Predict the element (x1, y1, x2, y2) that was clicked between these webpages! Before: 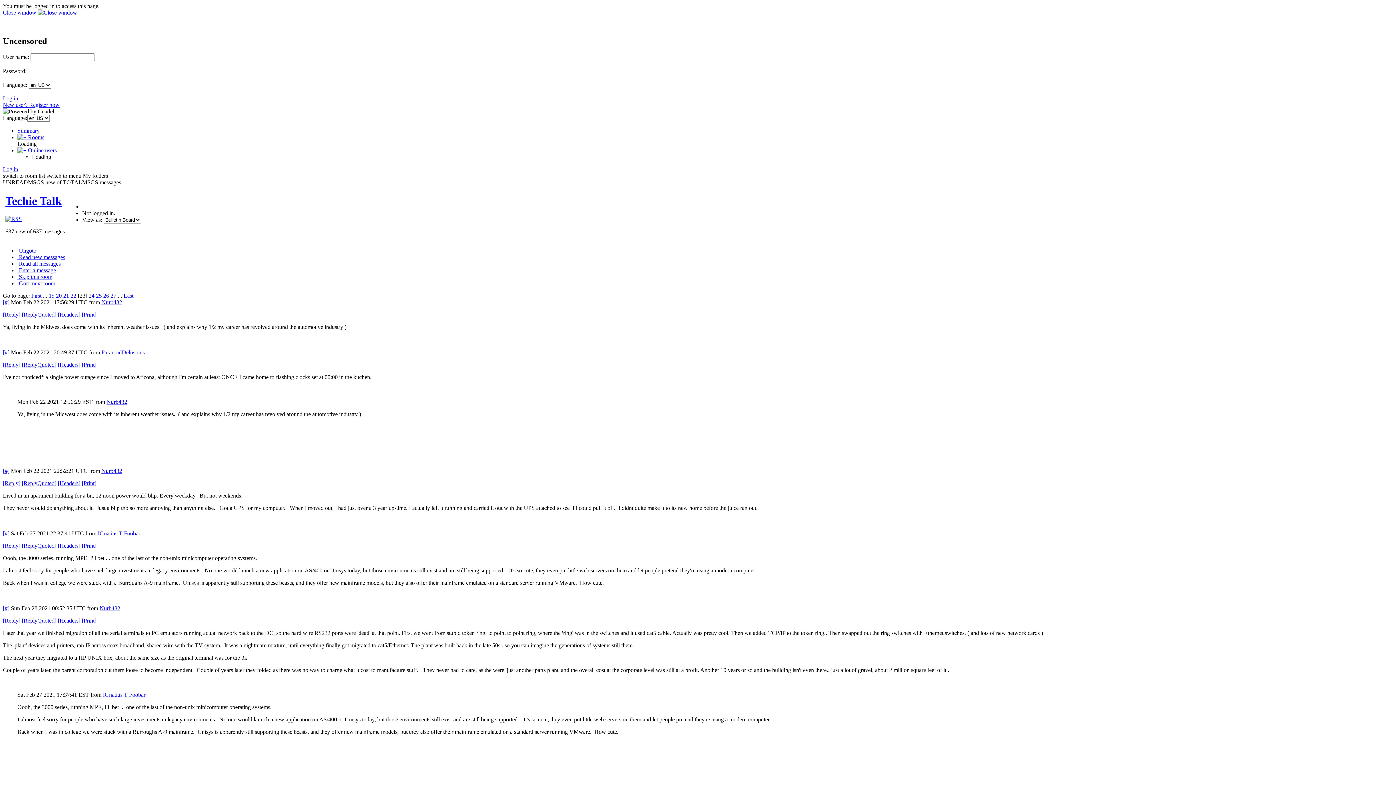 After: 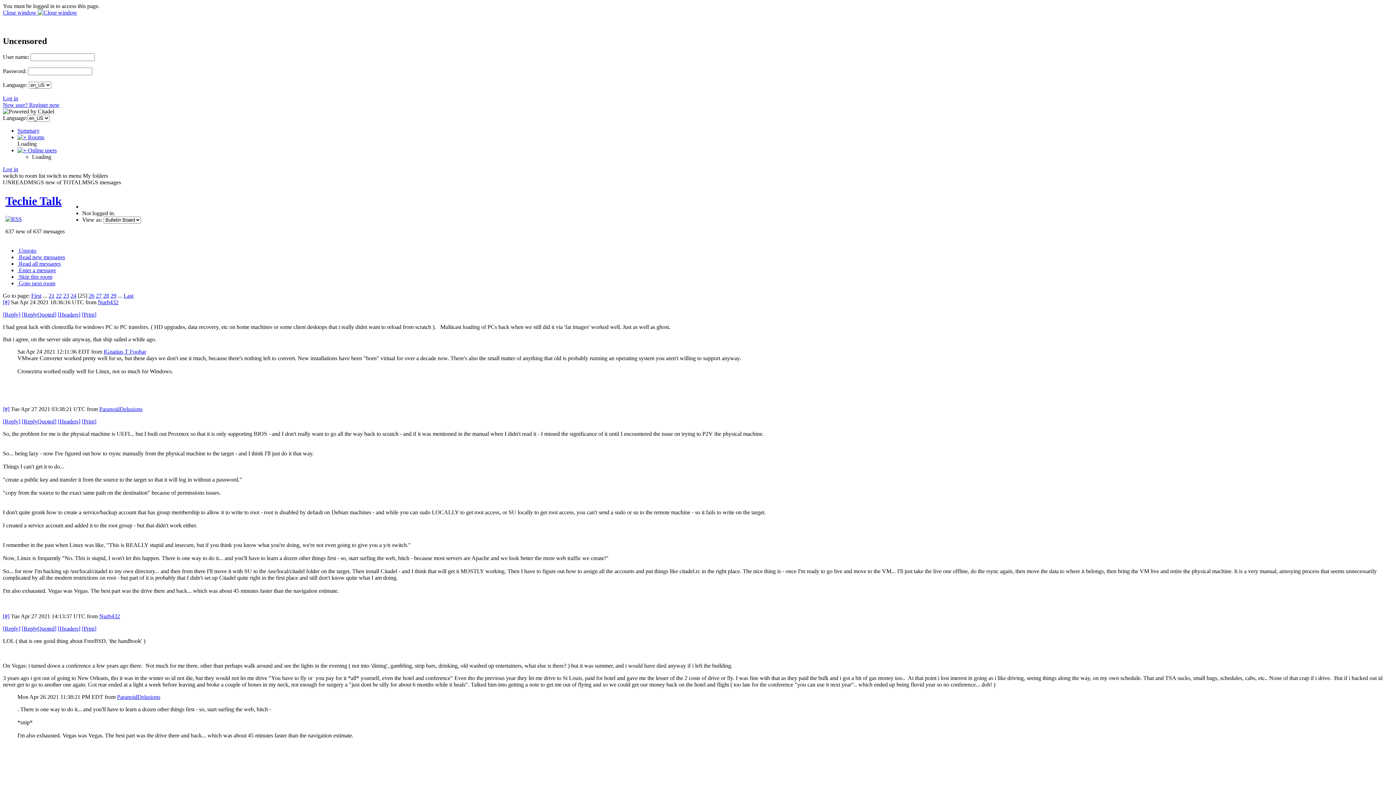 Action: bbox: (96, 292, 101, 298) label: 25